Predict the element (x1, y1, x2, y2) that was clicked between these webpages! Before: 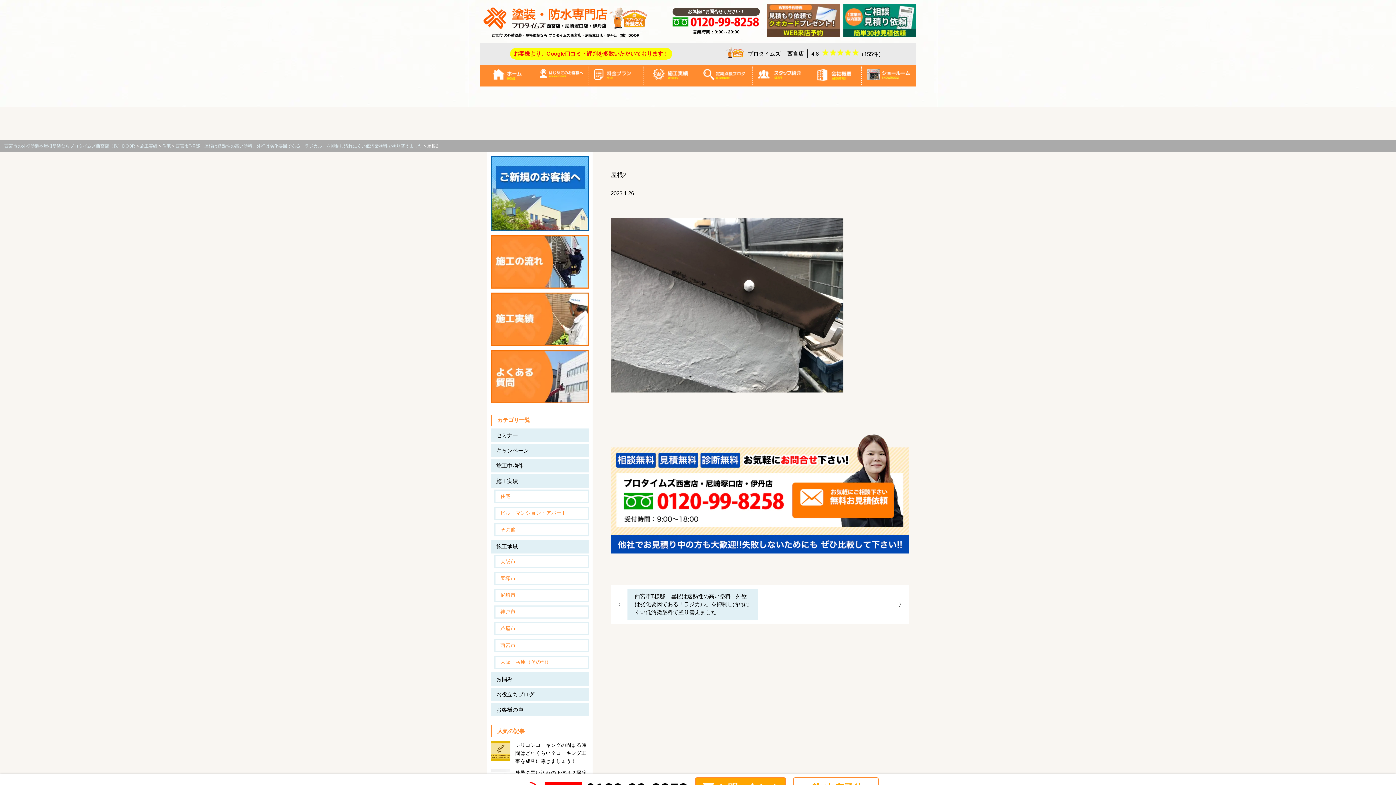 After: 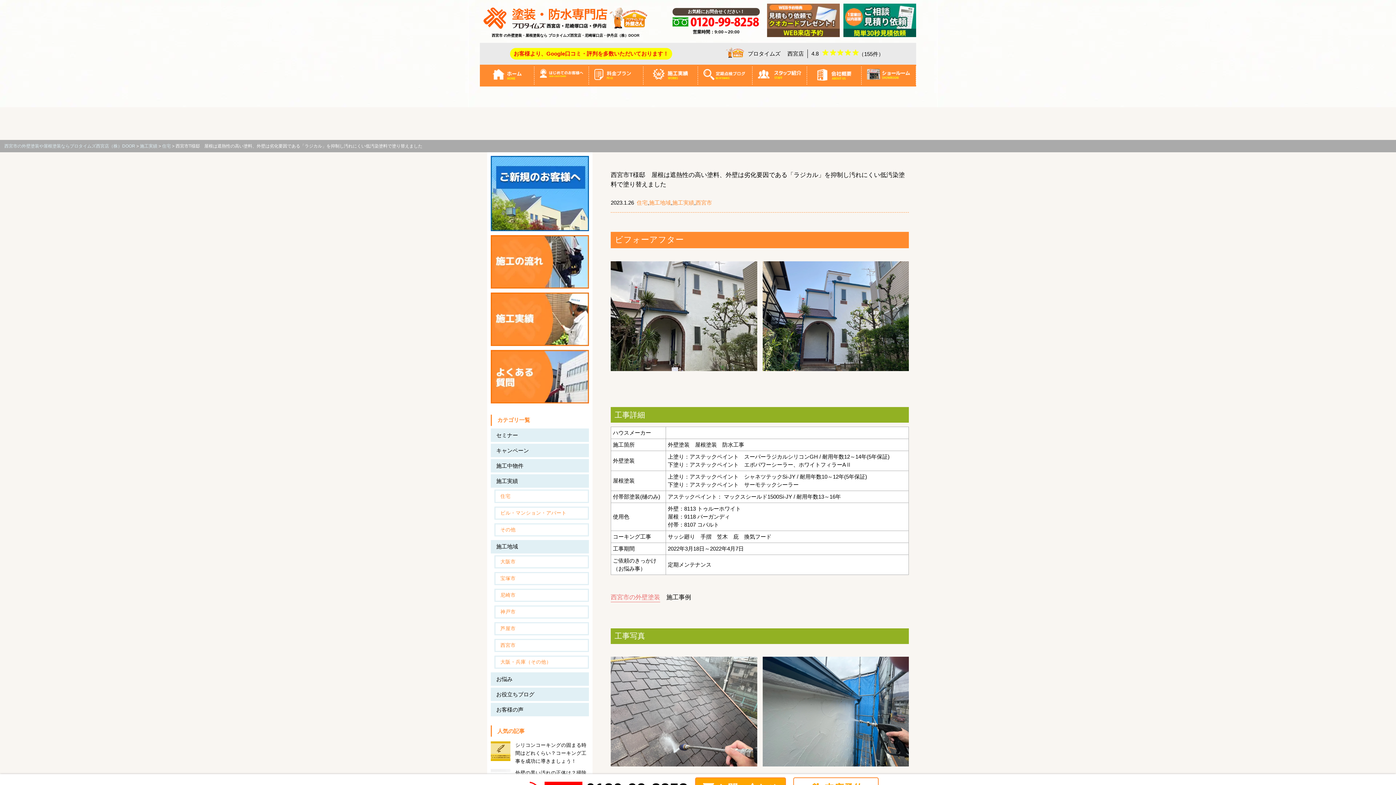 Action: bbox: (175, 143, 422, 148) label: 西宮市T様邸　屋根は遮熱性の高い塗料、外壁は劣化要因である「ラジカル」を抑制し汚れにくい低汚染塗料で塗り替えました